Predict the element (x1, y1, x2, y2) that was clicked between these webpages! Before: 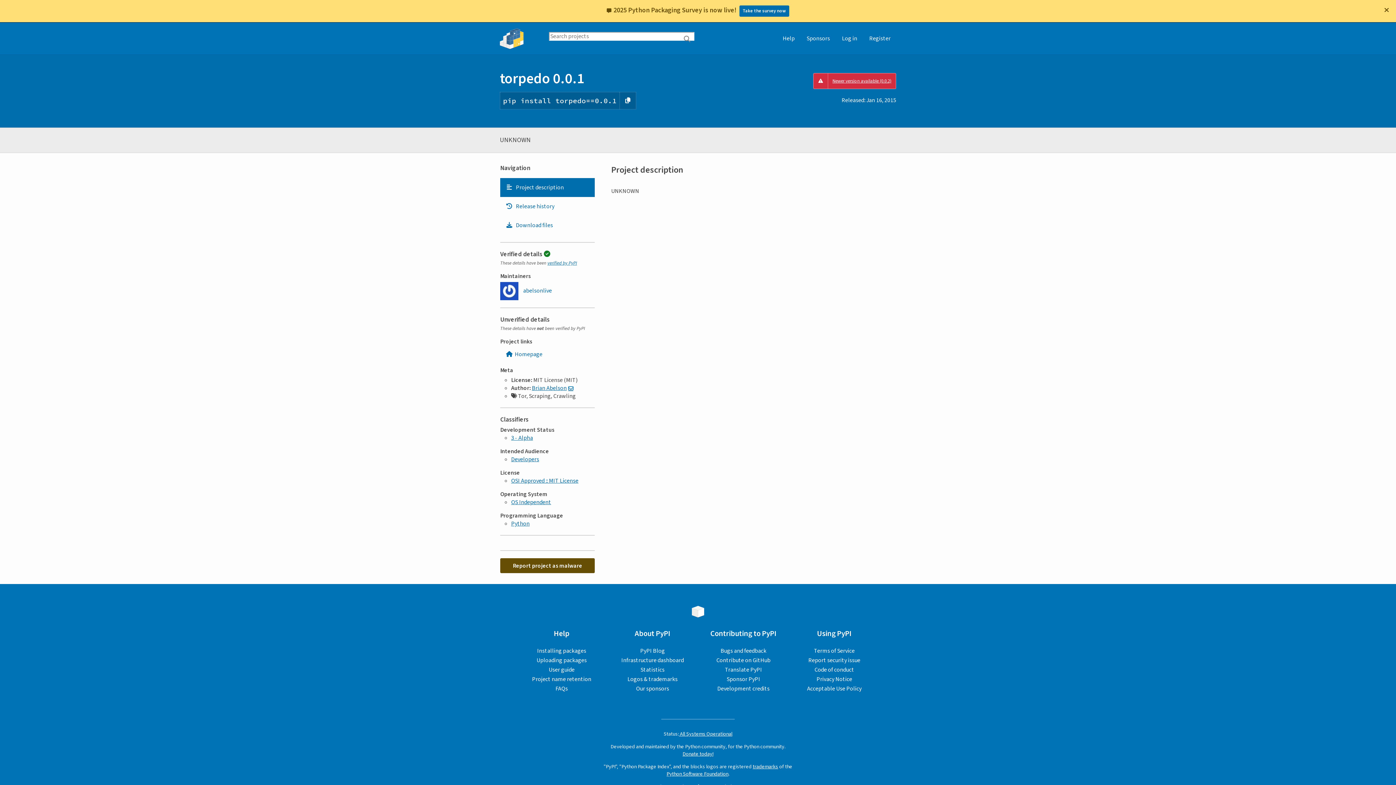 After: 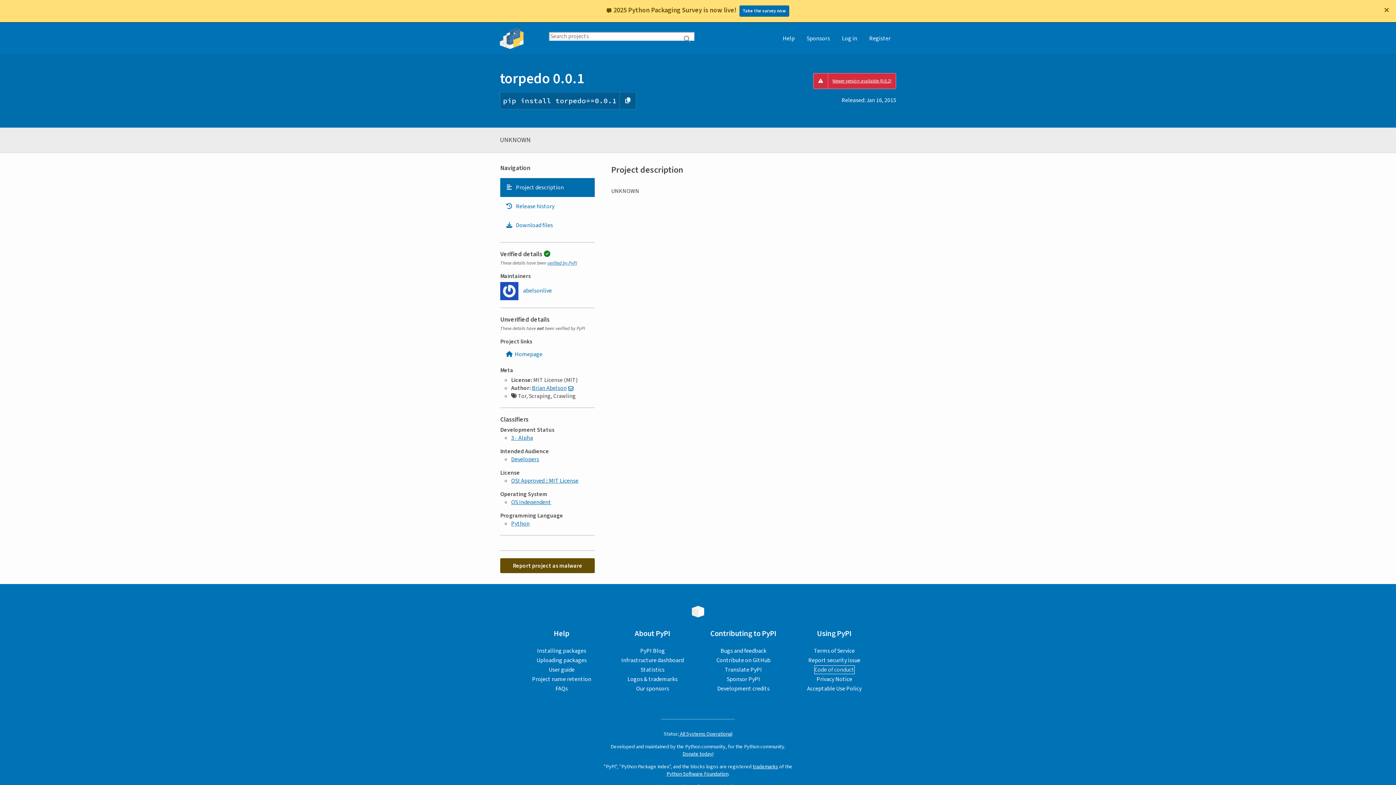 Action: label: Code of conduct bbox: (814, 666, 854, 674)